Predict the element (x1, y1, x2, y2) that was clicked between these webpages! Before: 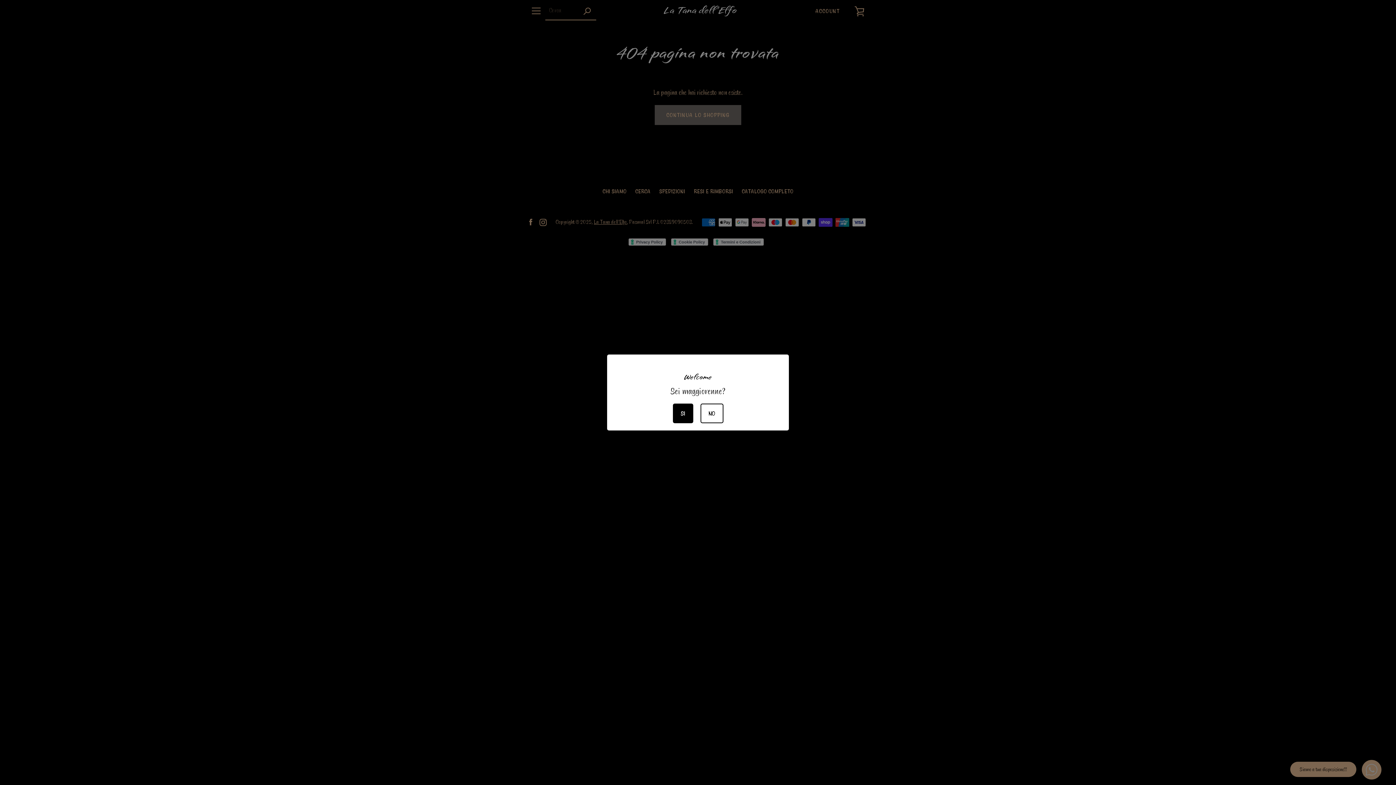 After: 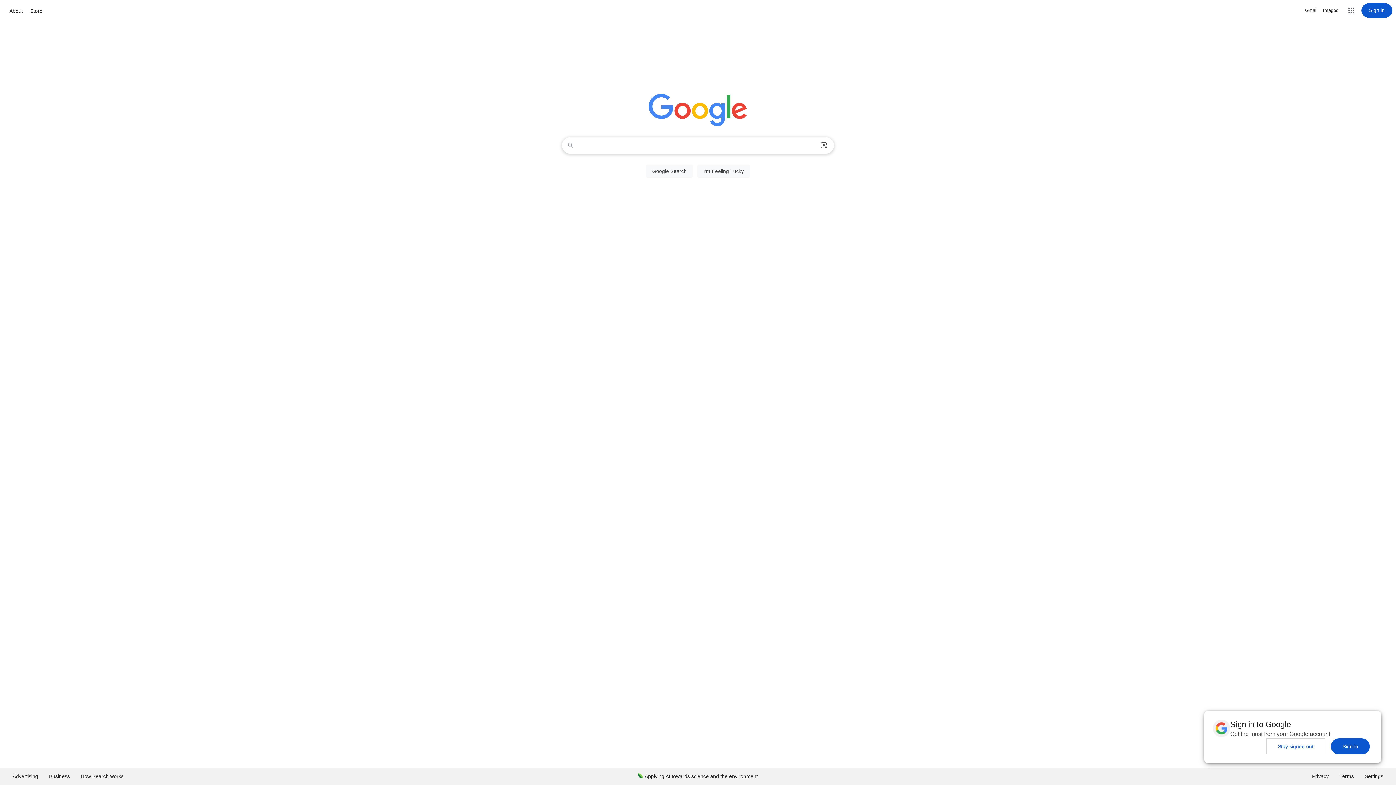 Action: bbox: (700, 403, 723, 423) label: NO